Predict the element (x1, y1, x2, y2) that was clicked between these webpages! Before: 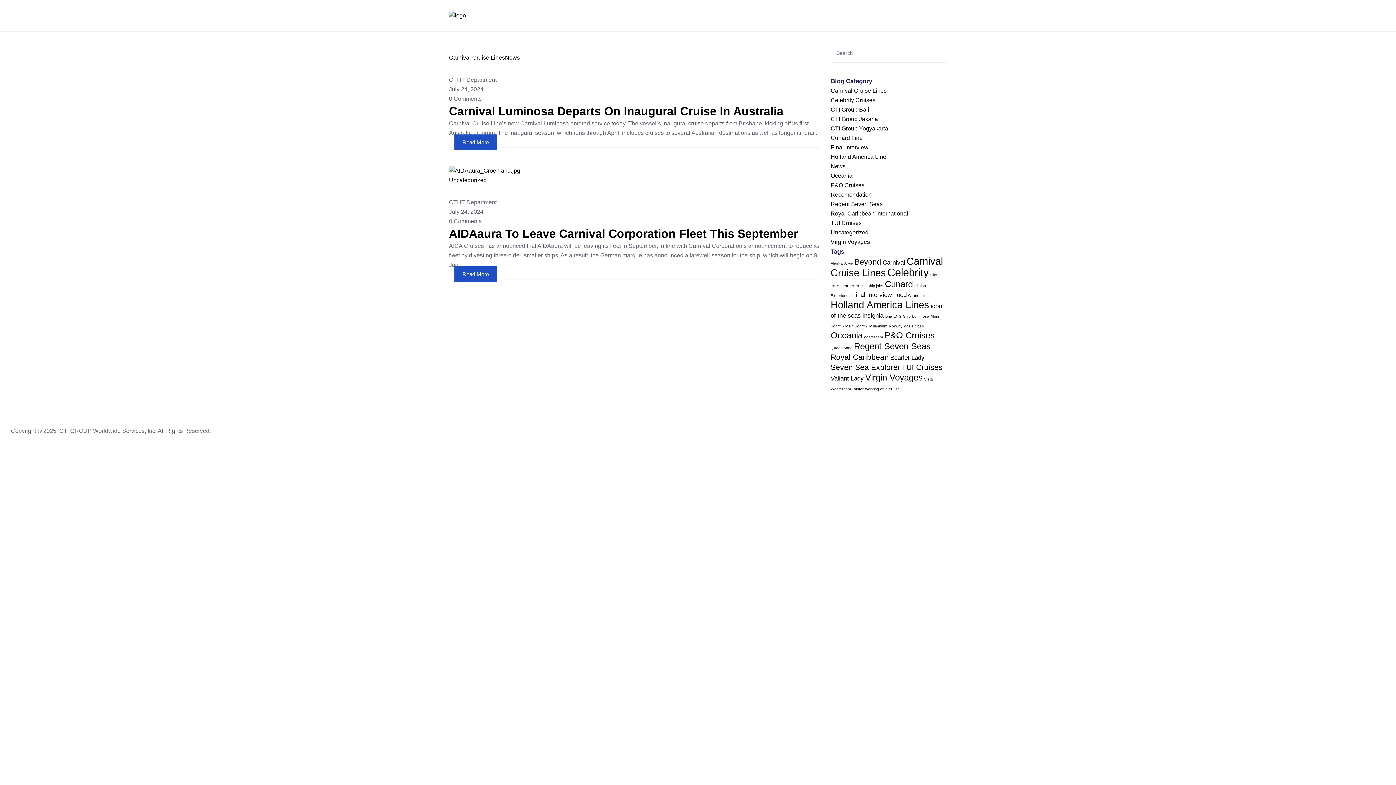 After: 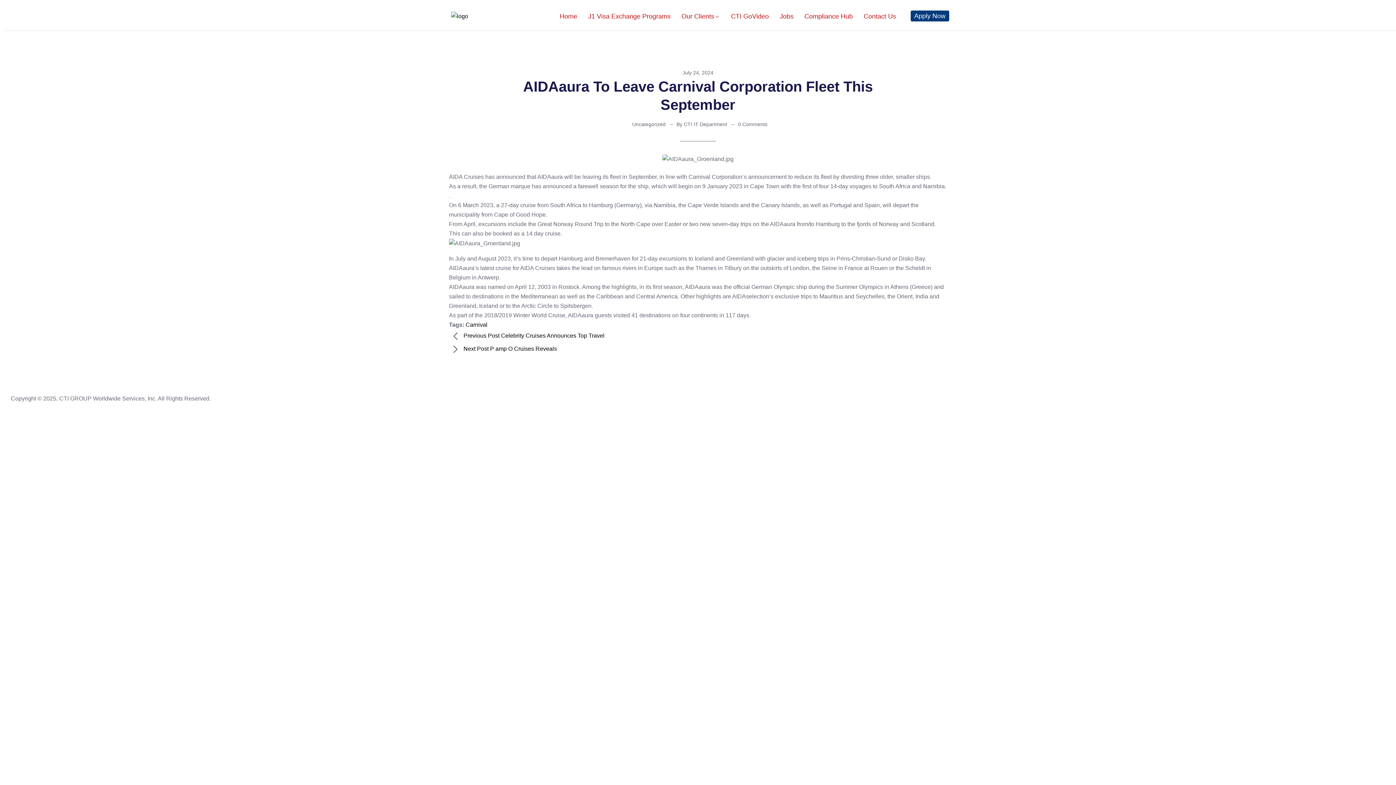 Action: bbox: (449, 702, 798, 715) label: AIDAaura To Leave Carnival Corporation Fleet This September